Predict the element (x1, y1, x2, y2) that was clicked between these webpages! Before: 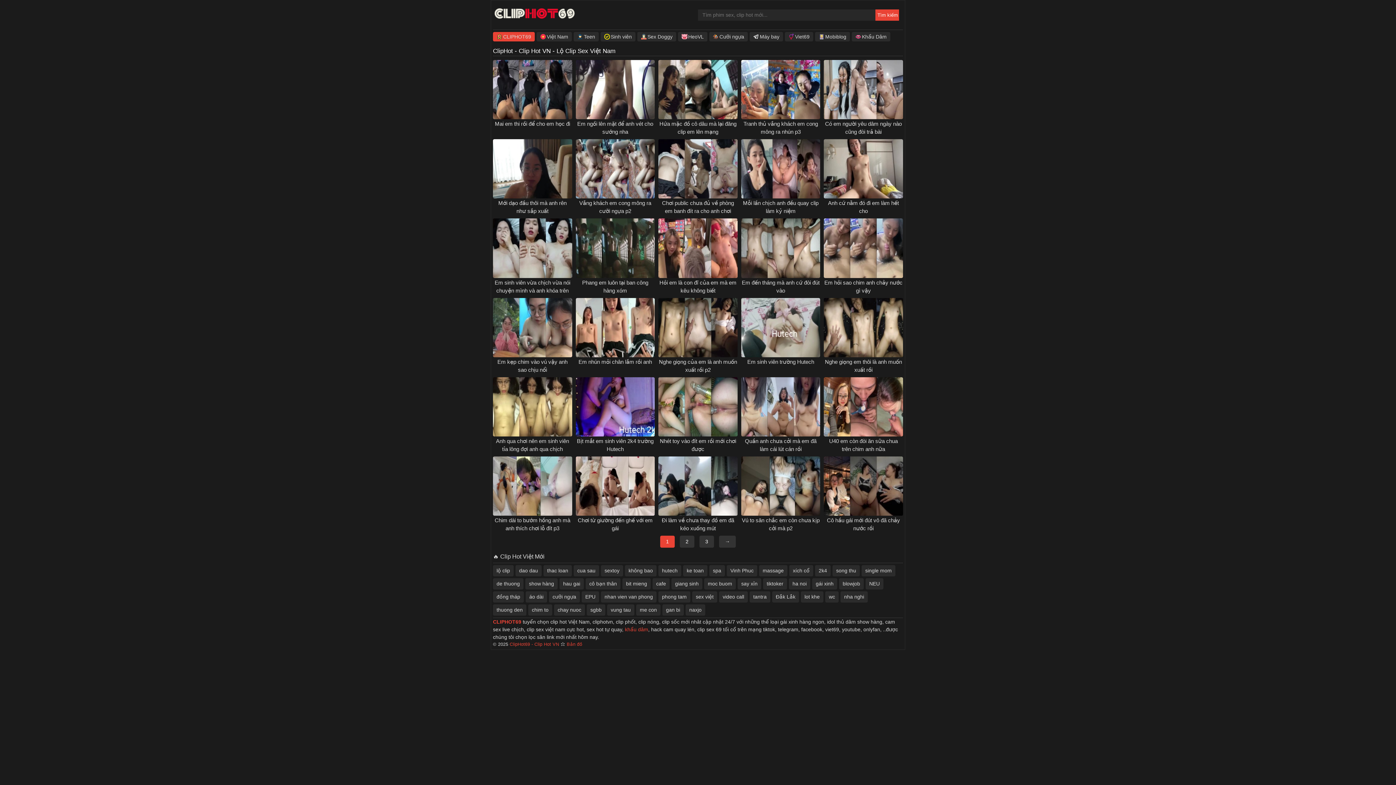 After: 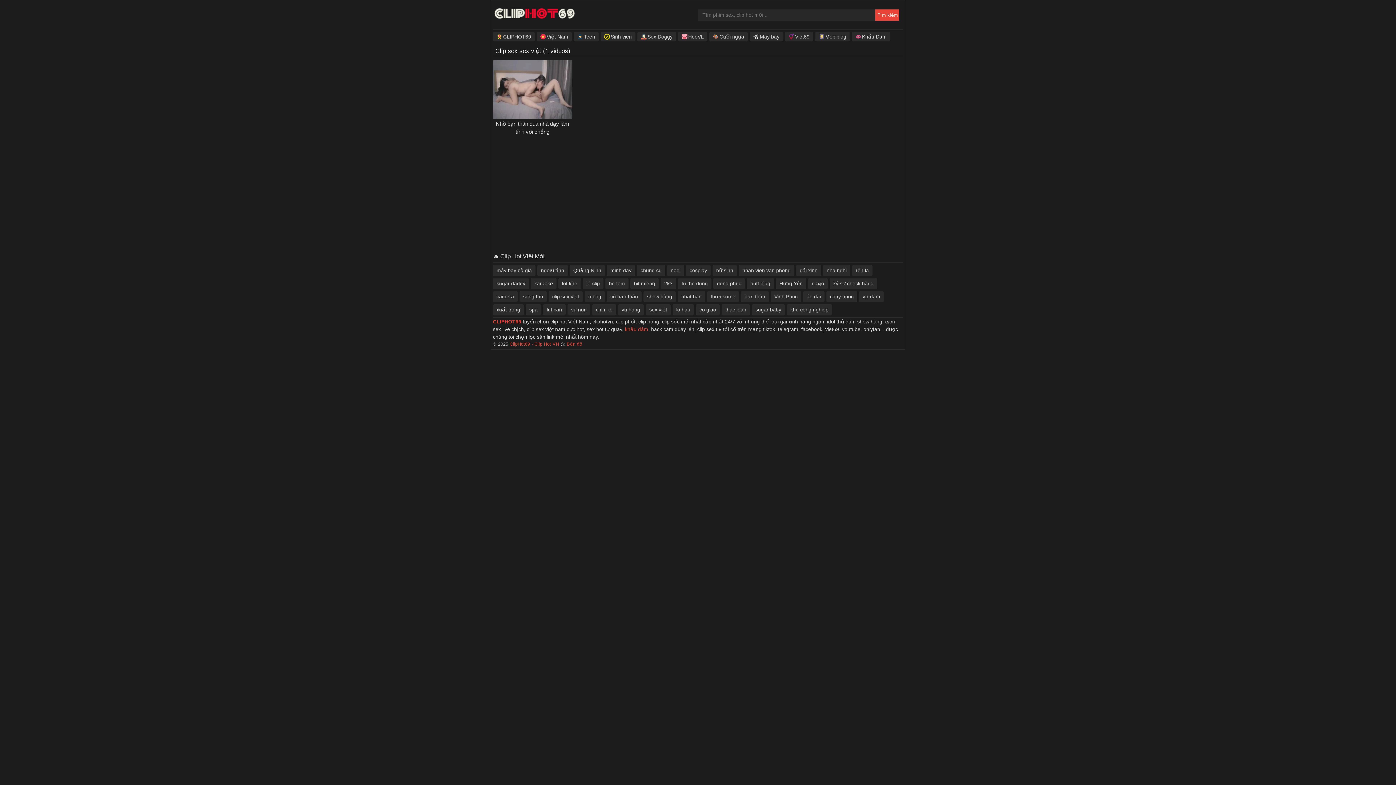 Action: label: sex việt bbox: (692, 591, 717, 602)